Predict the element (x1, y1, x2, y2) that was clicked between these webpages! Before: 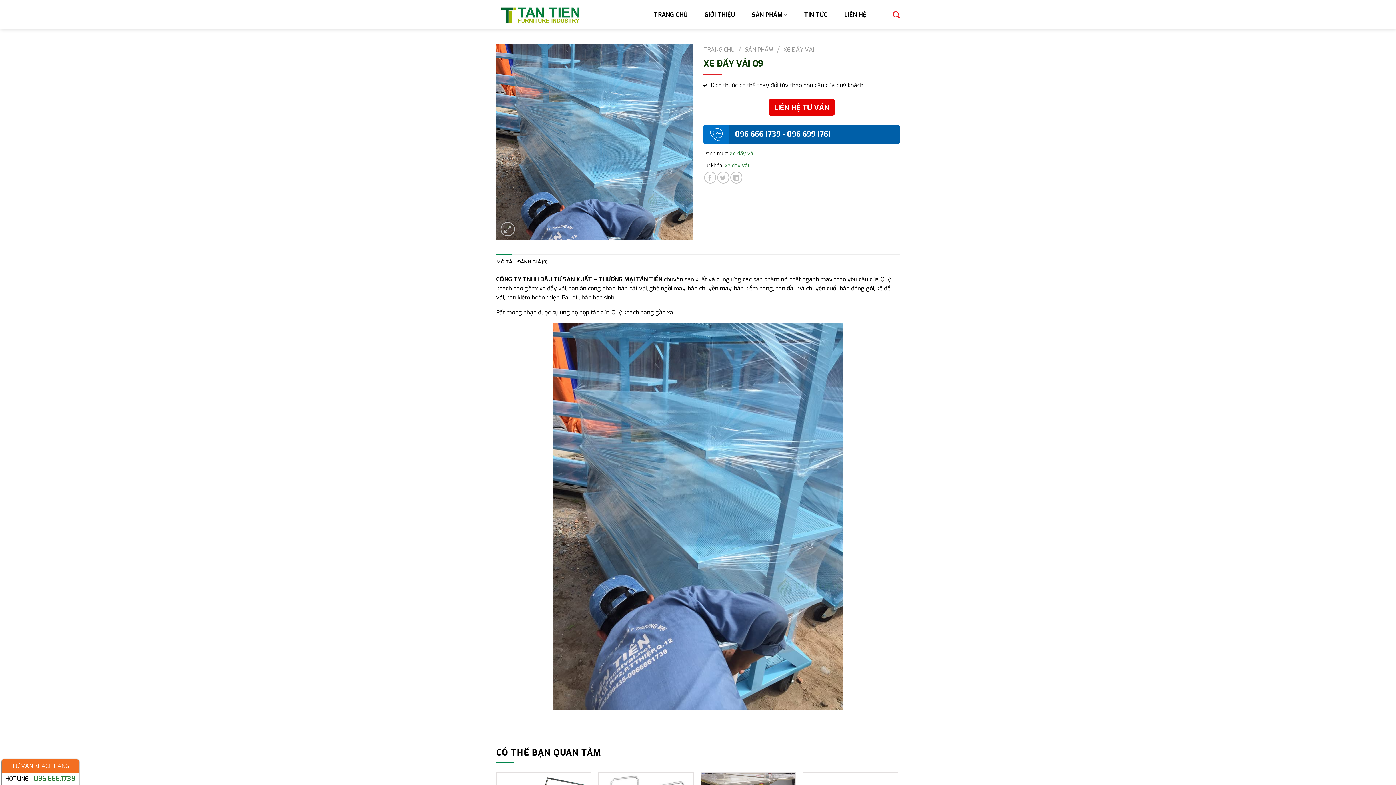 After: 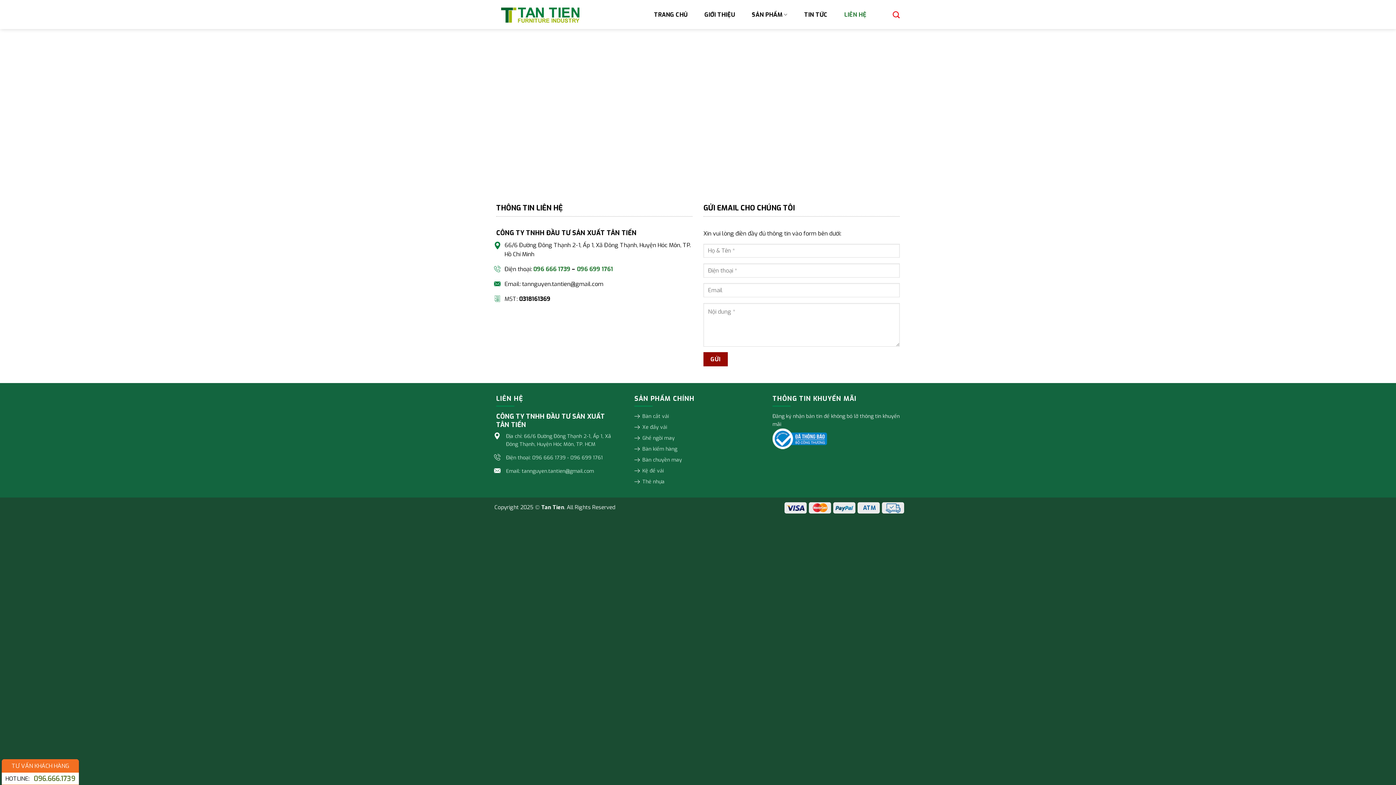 Action: bbox: (768, 99, 834, 115) label: LIÊN HỆ TƯ VẤN